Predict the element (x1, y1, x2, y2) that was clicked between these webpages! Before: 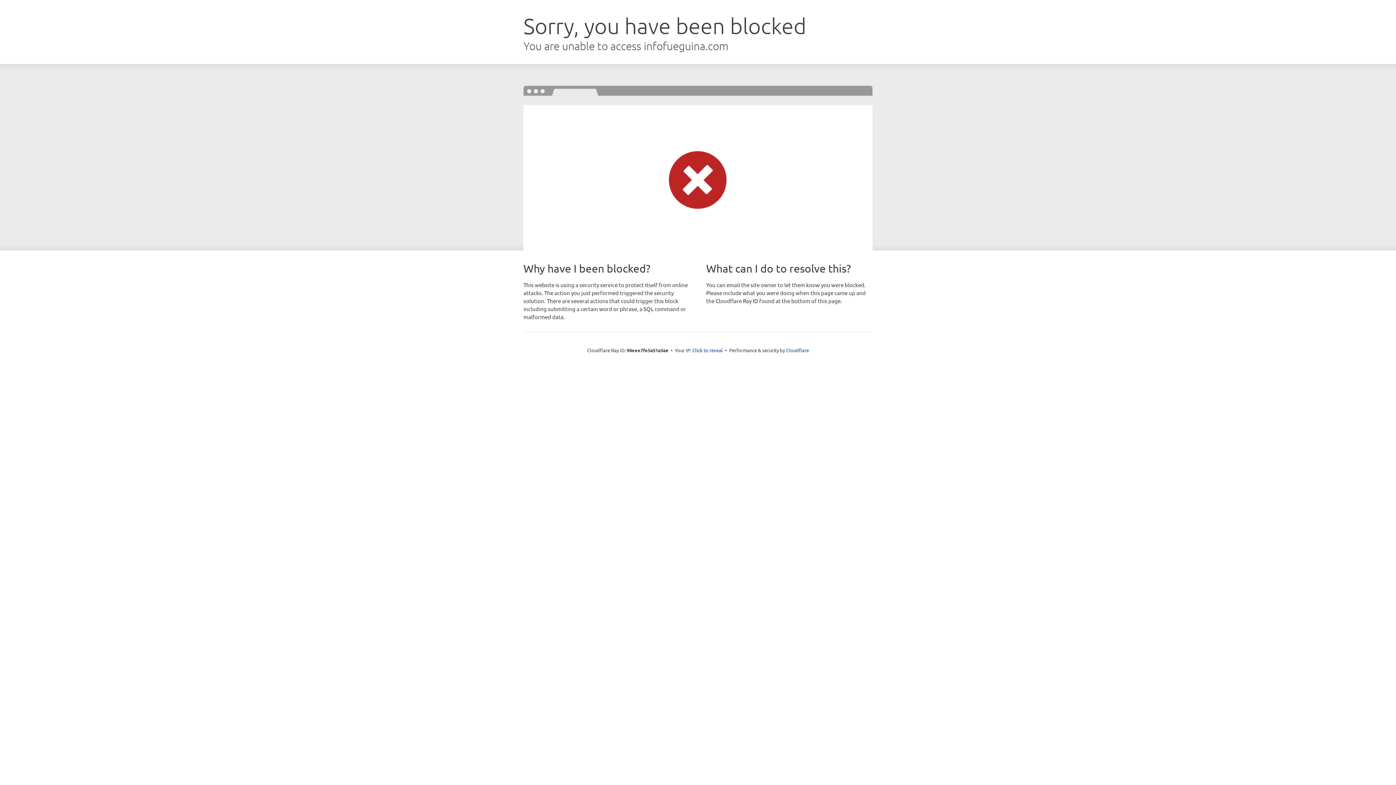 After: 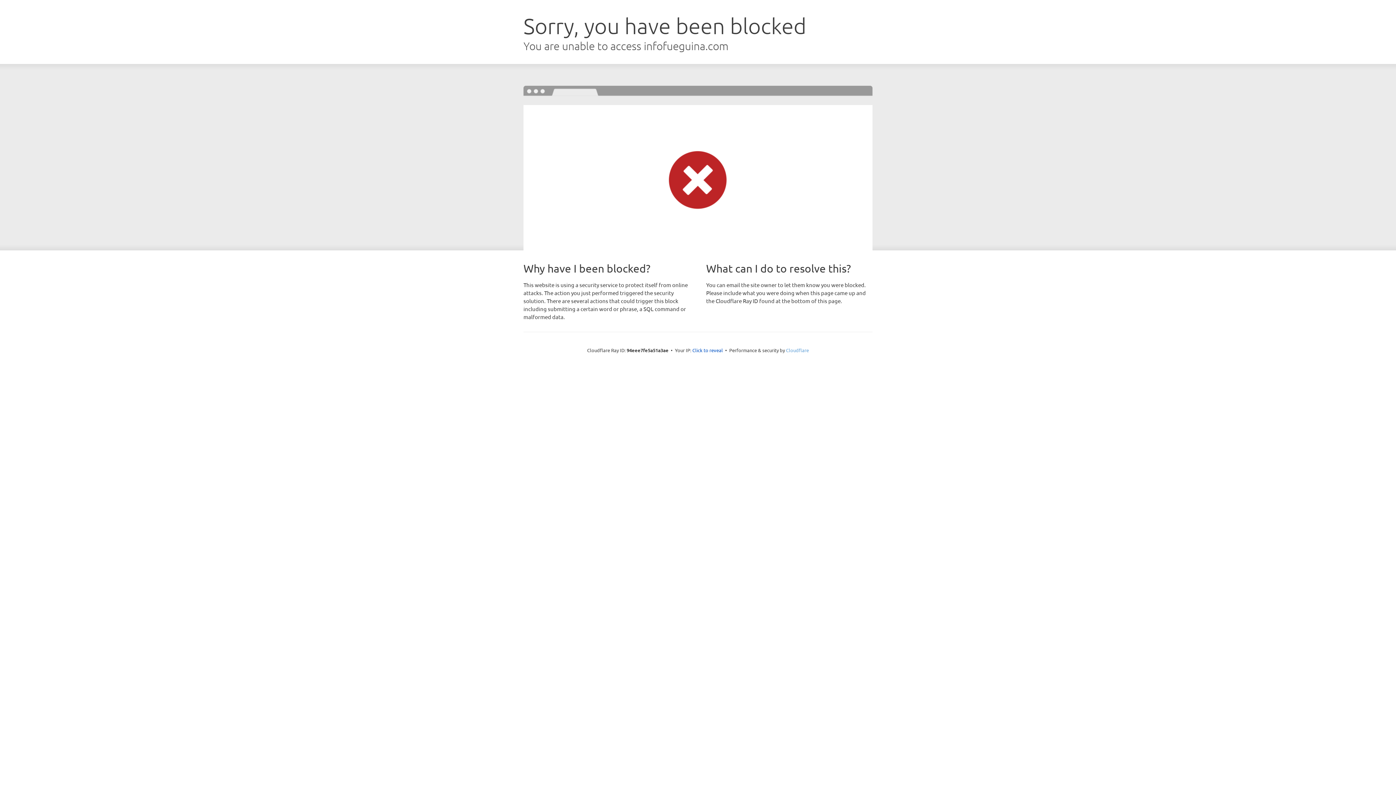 Action: label: Cloudflare bbox: (786, 347, 809, 353)